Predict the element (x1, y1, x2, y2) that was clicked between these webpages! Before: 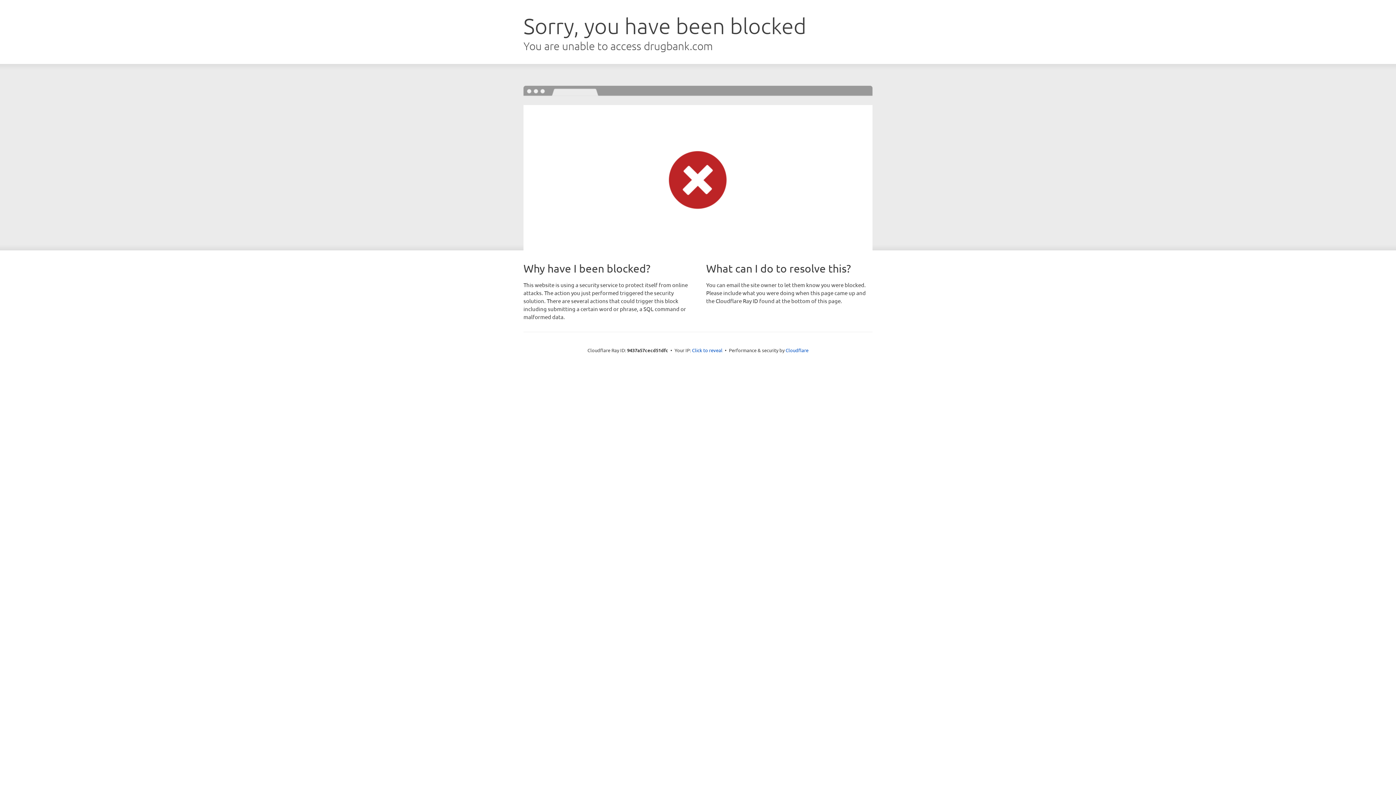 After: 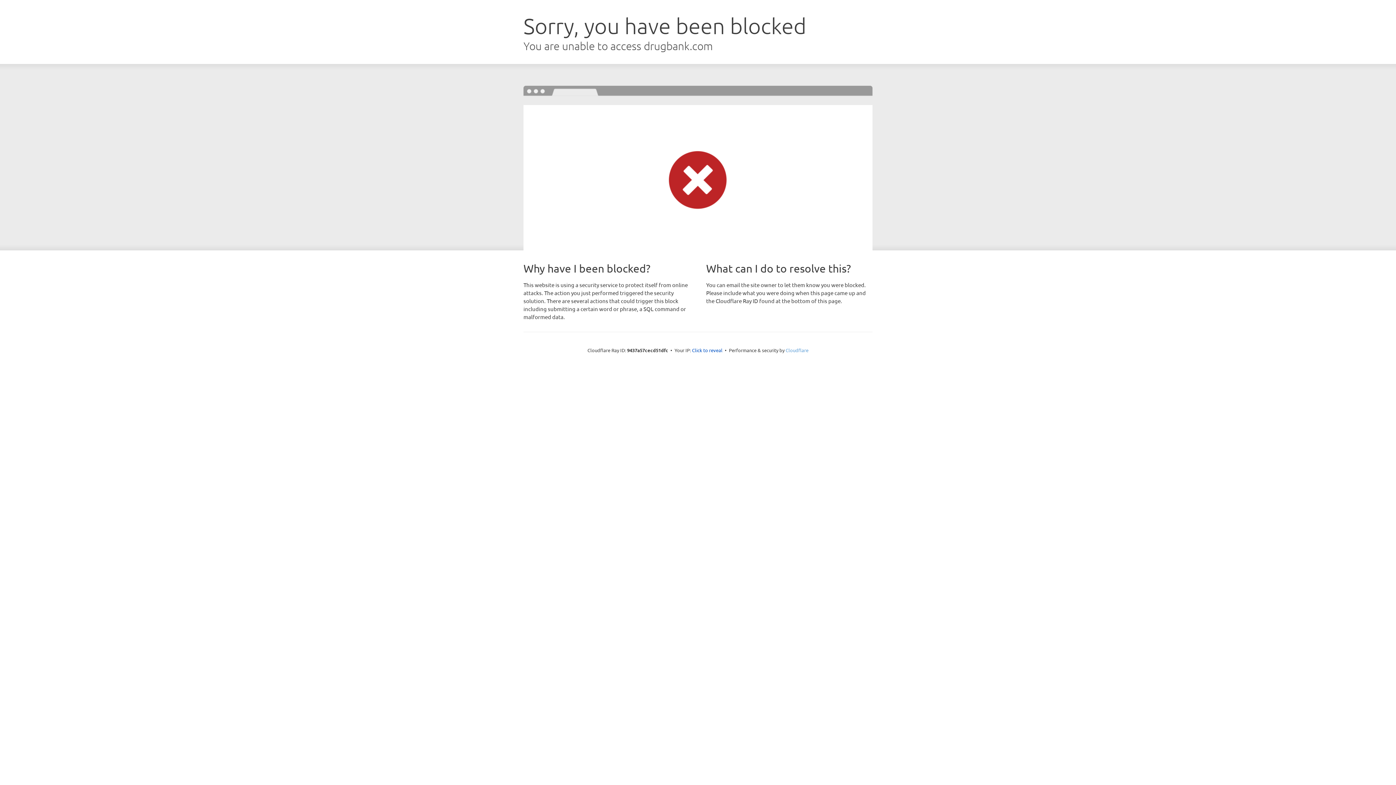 Action: bbox: (785, 347, 808, 353) label: Cloudflare